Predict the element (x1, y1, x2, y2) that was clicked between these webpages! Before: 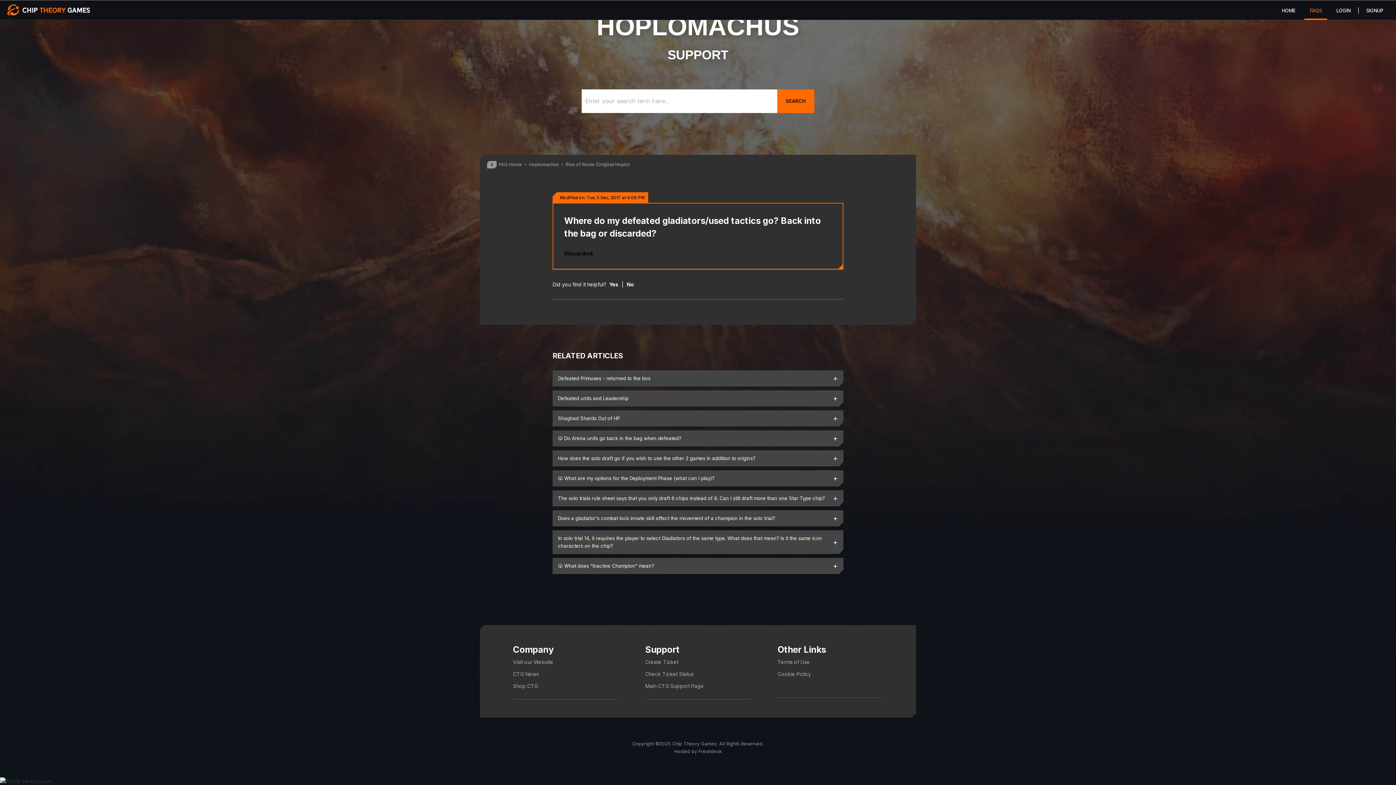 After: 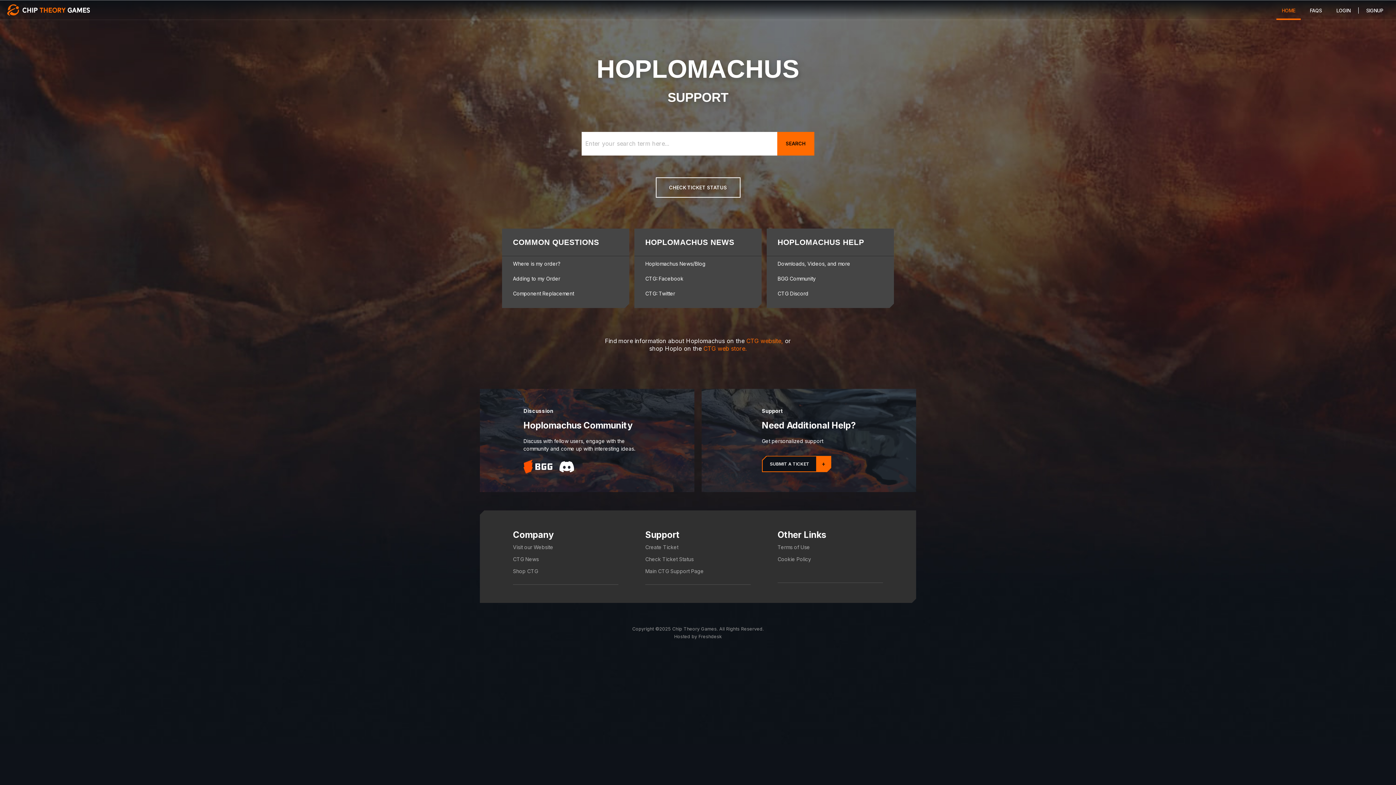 Action: label: HOME bbox: (1276, 2, 1301, 18)